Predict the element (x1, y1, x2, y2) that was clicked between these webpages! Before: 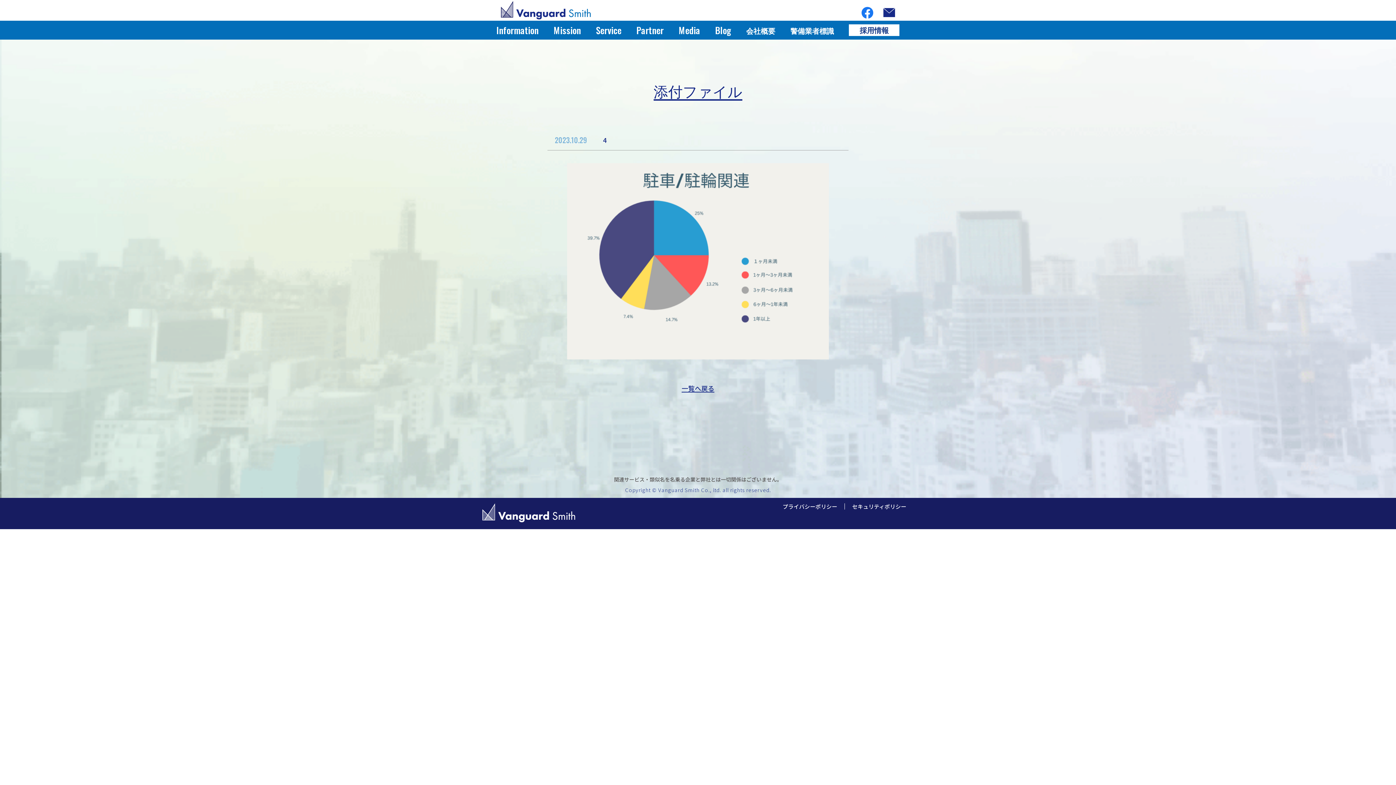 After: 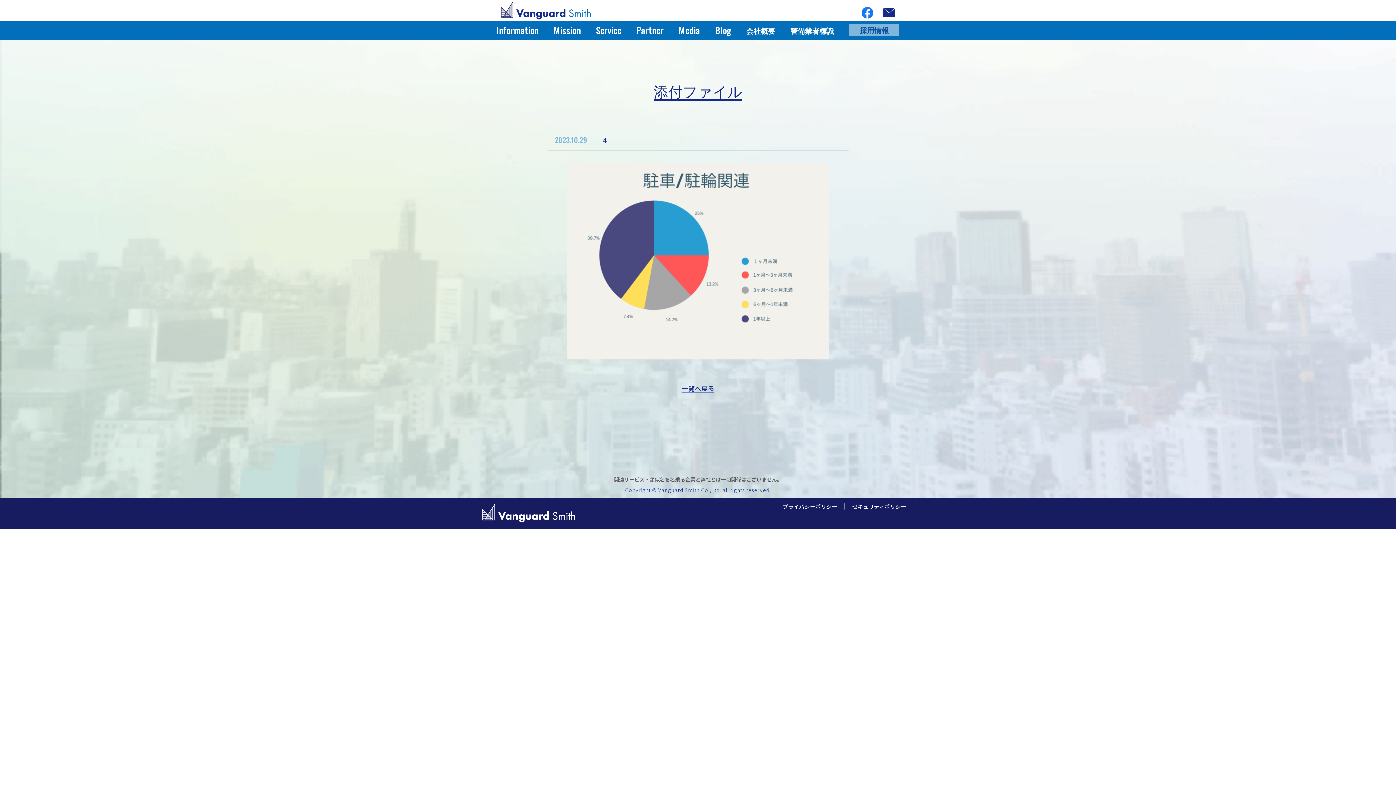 Action: label: 採用情報 bbox: (849, 23, 899, 36)